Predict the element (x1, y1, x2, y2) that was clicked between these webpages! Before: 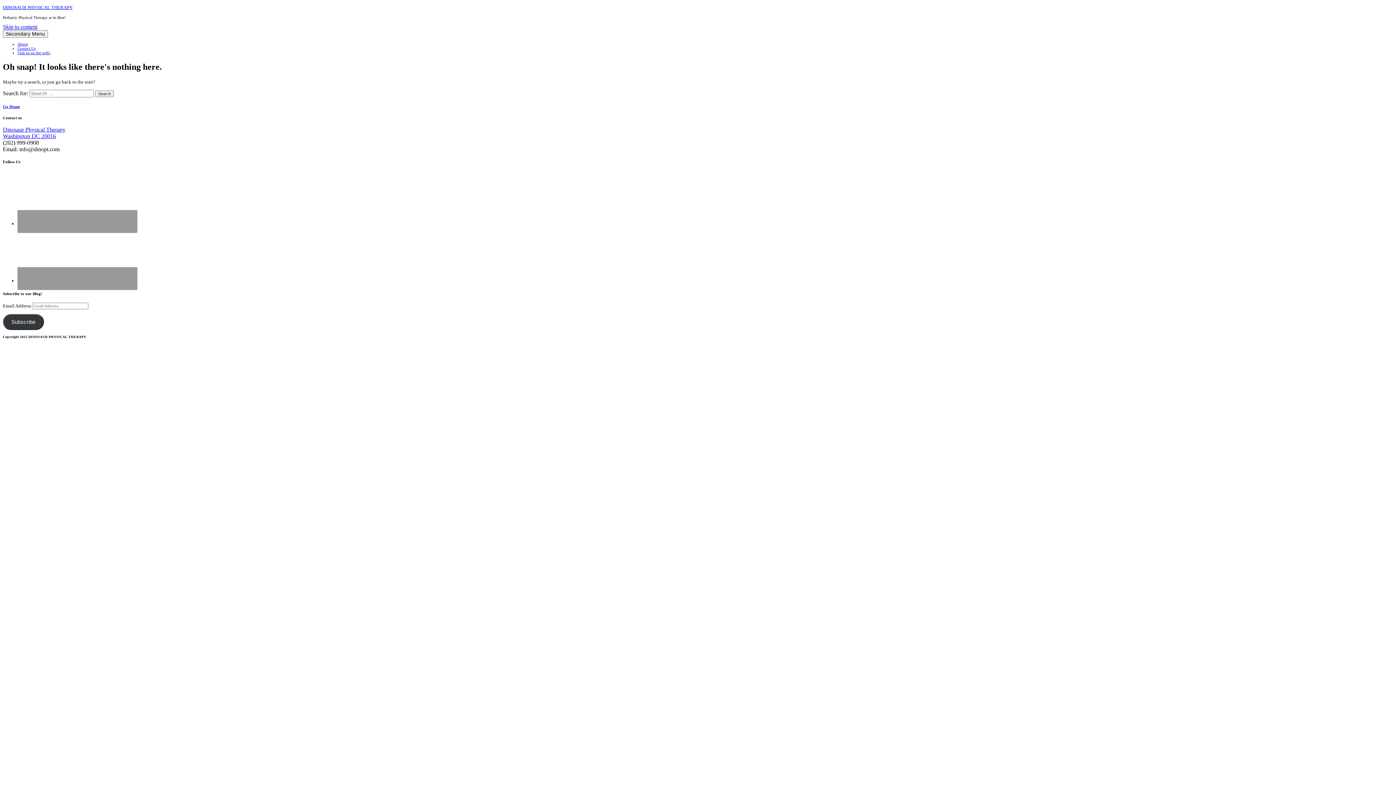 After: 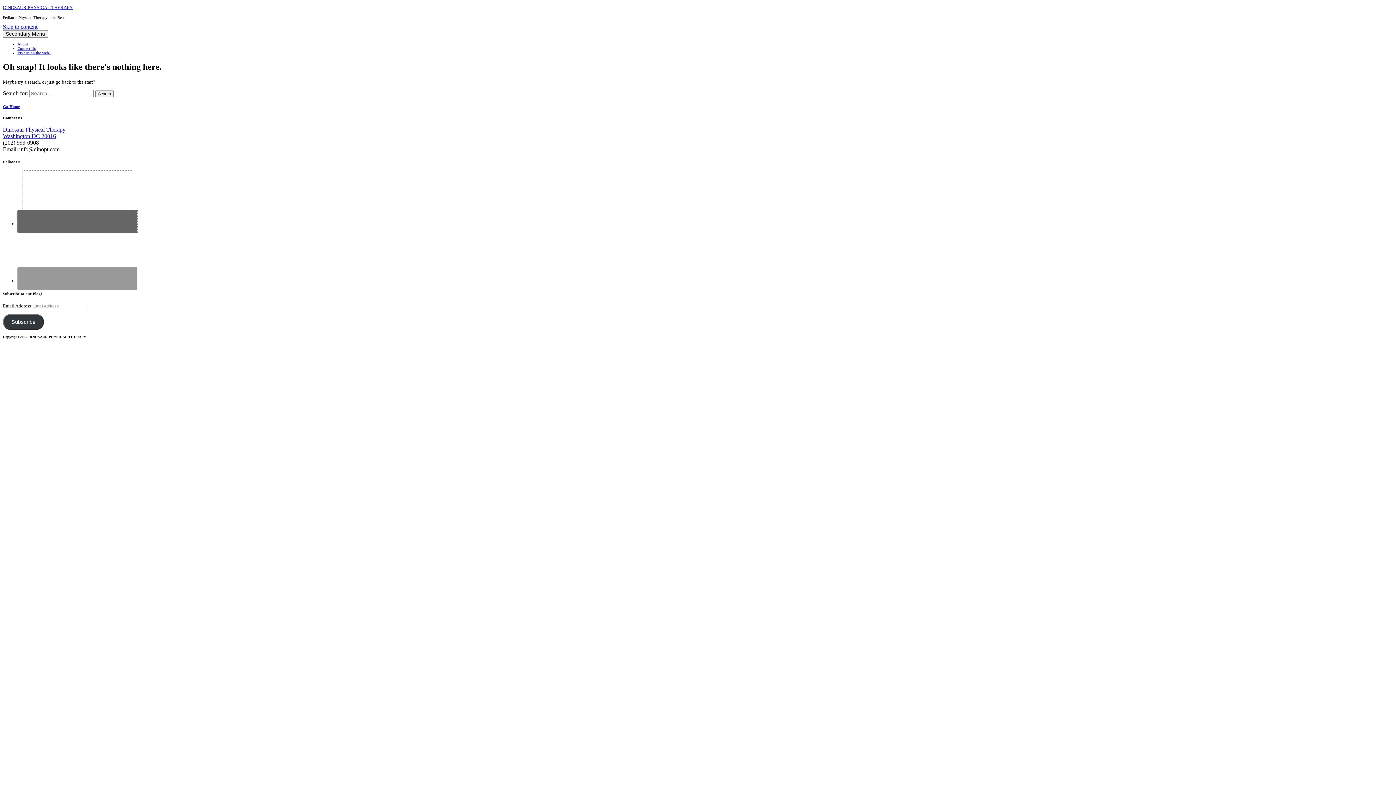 Action: bbox: (17, 210, 137, 232)